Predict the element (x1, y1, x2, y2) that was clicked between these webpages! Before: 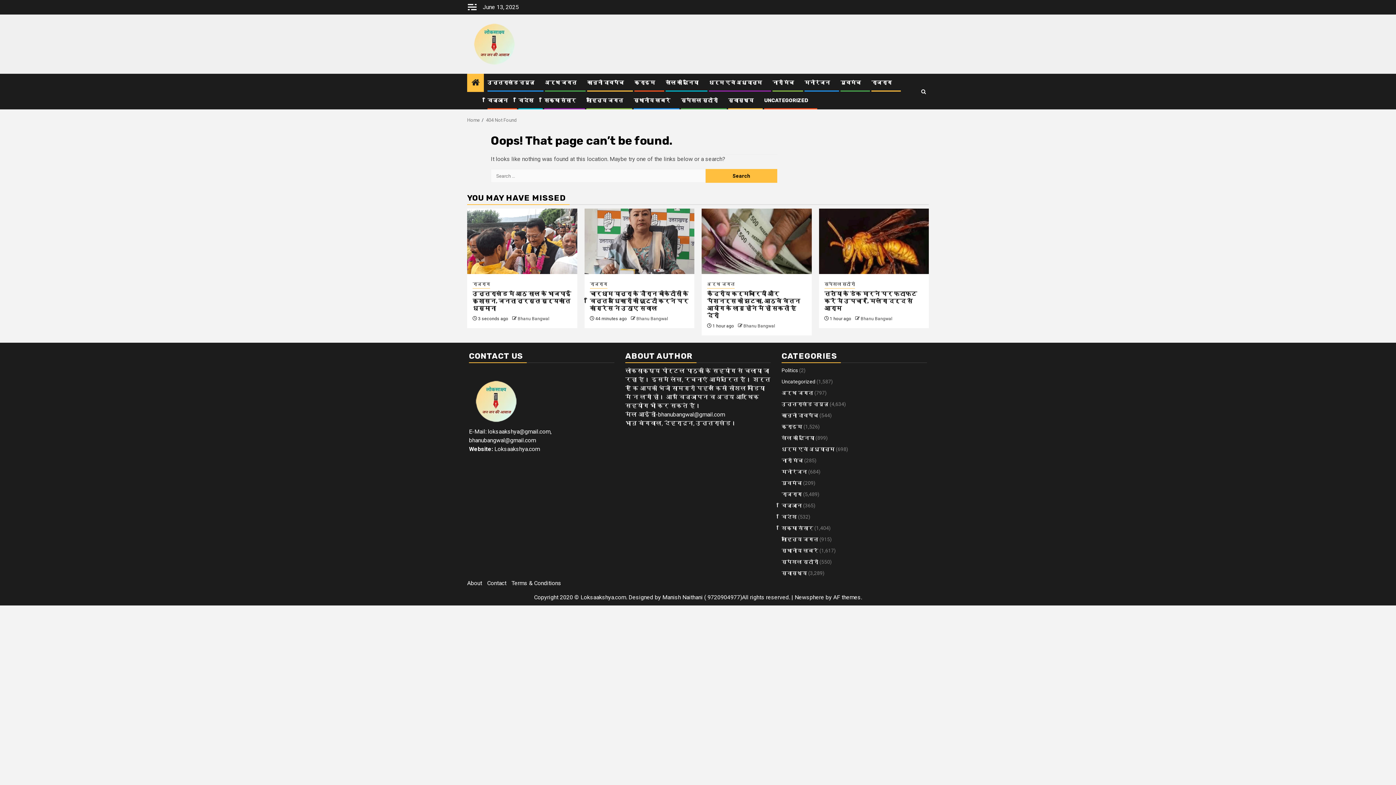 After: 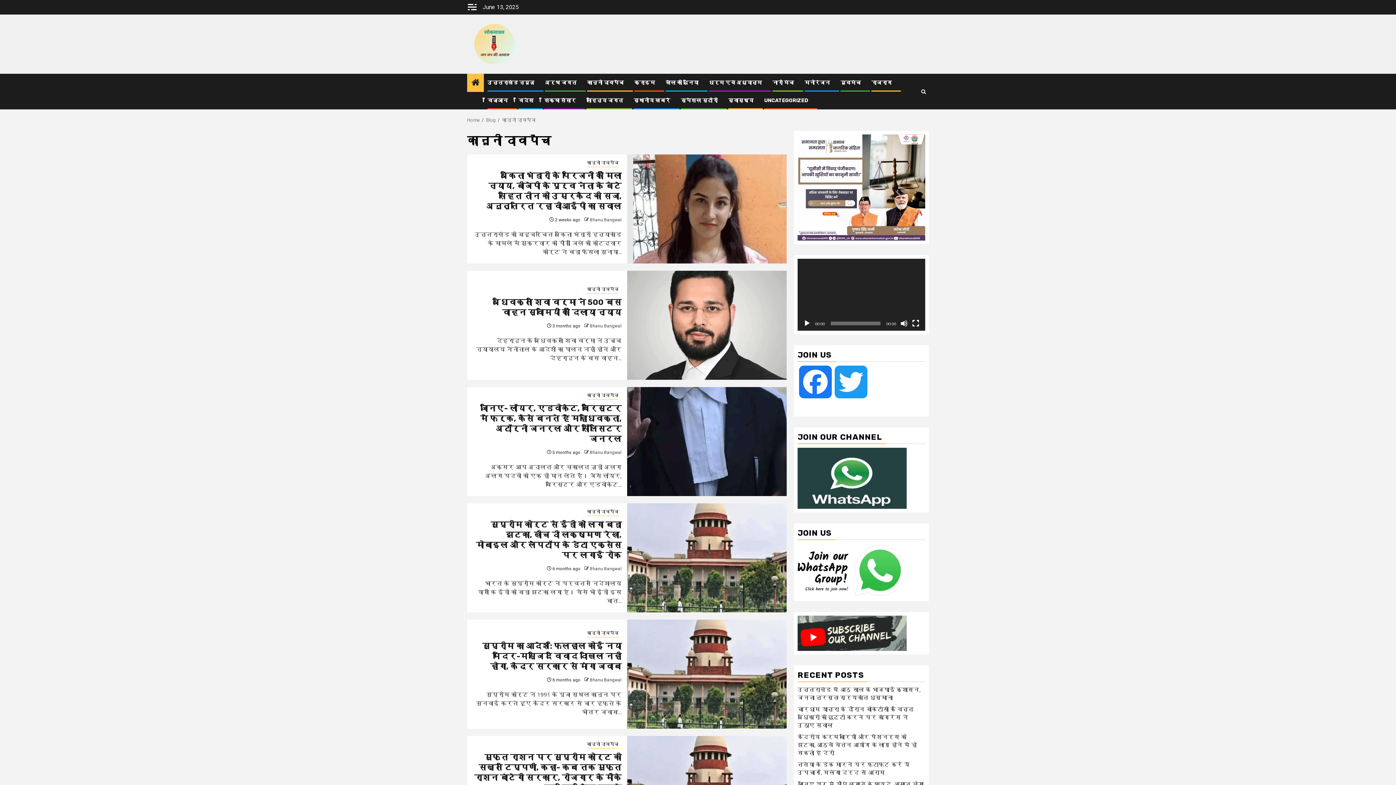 Action: label: कानूनी दावपेंच bbox: (781, 412, 818, 418)